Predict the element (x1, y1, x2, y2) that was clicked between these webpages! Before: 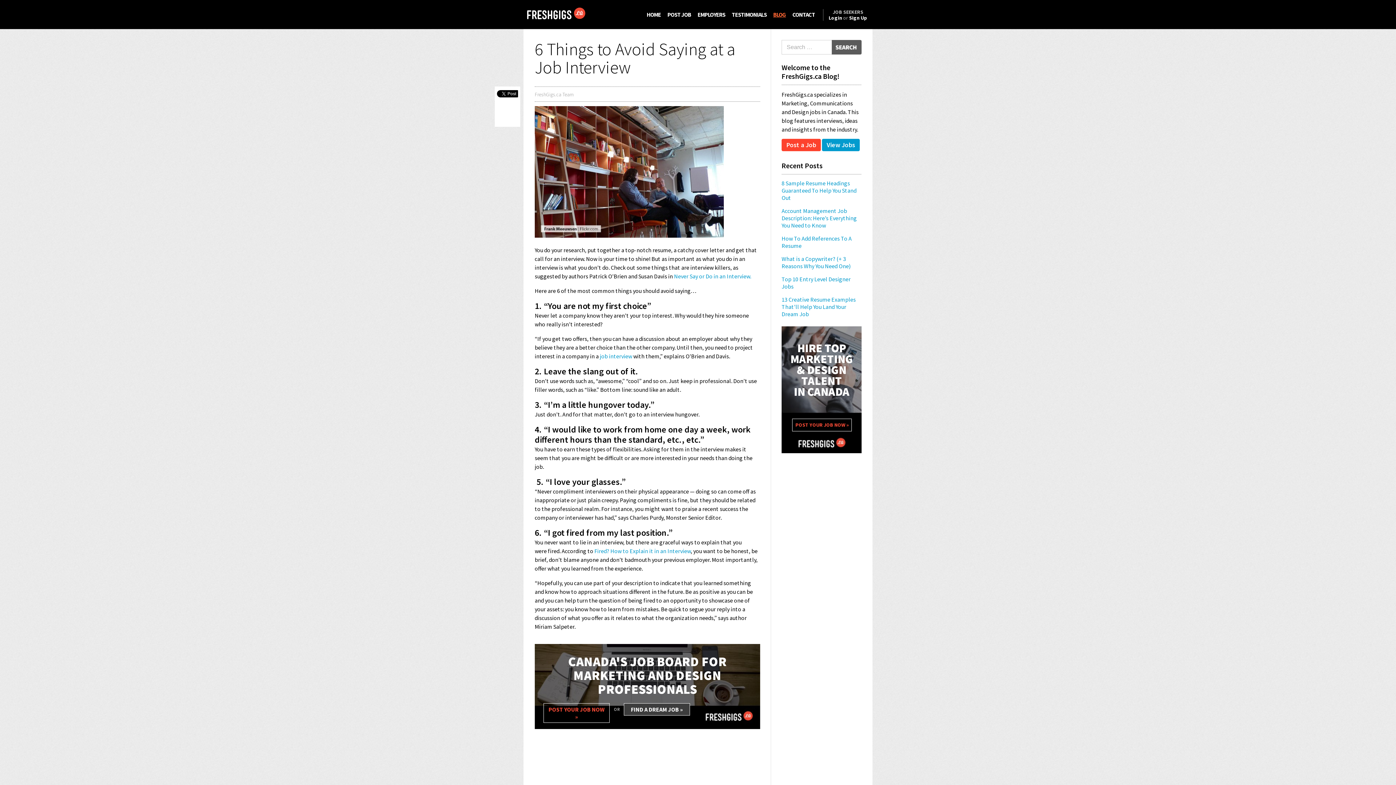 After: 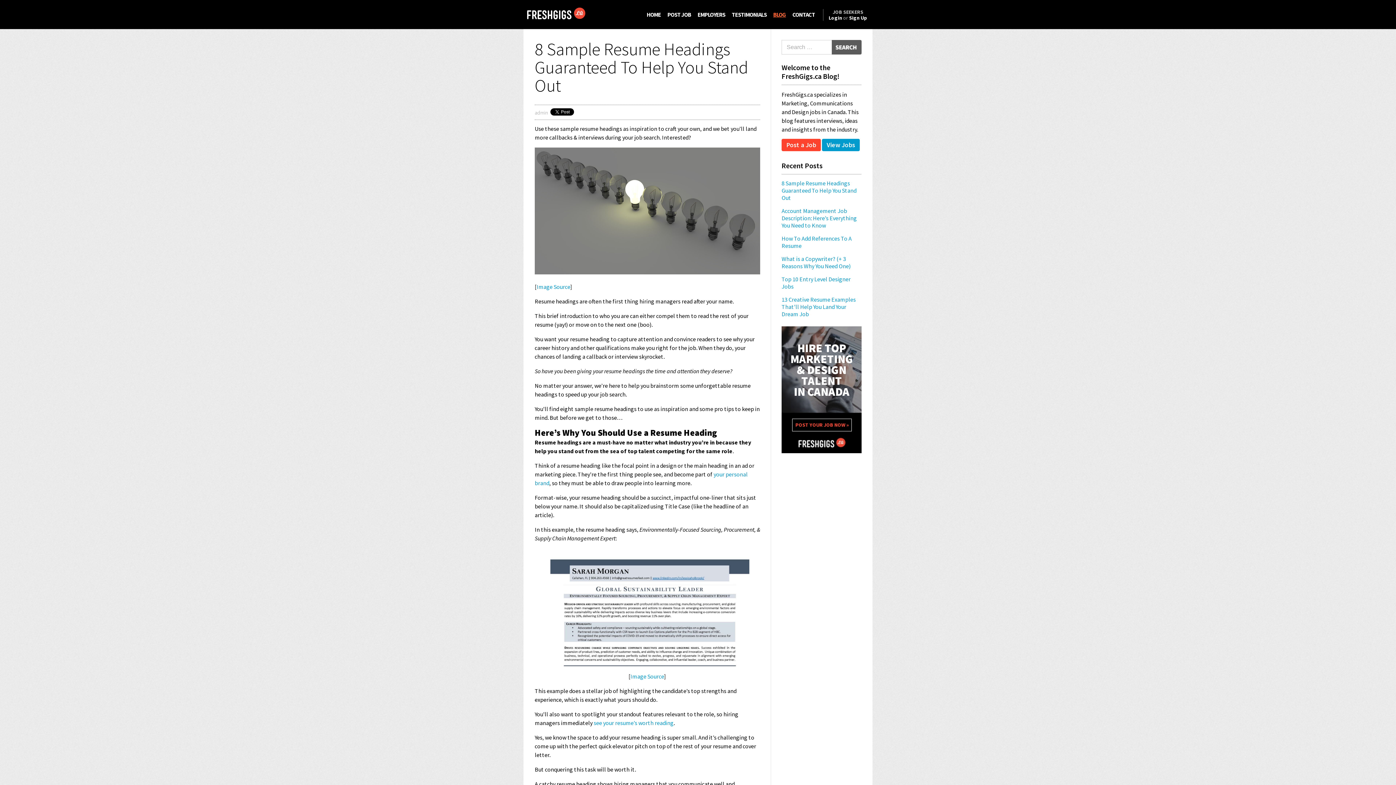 Action: label: BLOG bbox: (770, 0, 789, 29)